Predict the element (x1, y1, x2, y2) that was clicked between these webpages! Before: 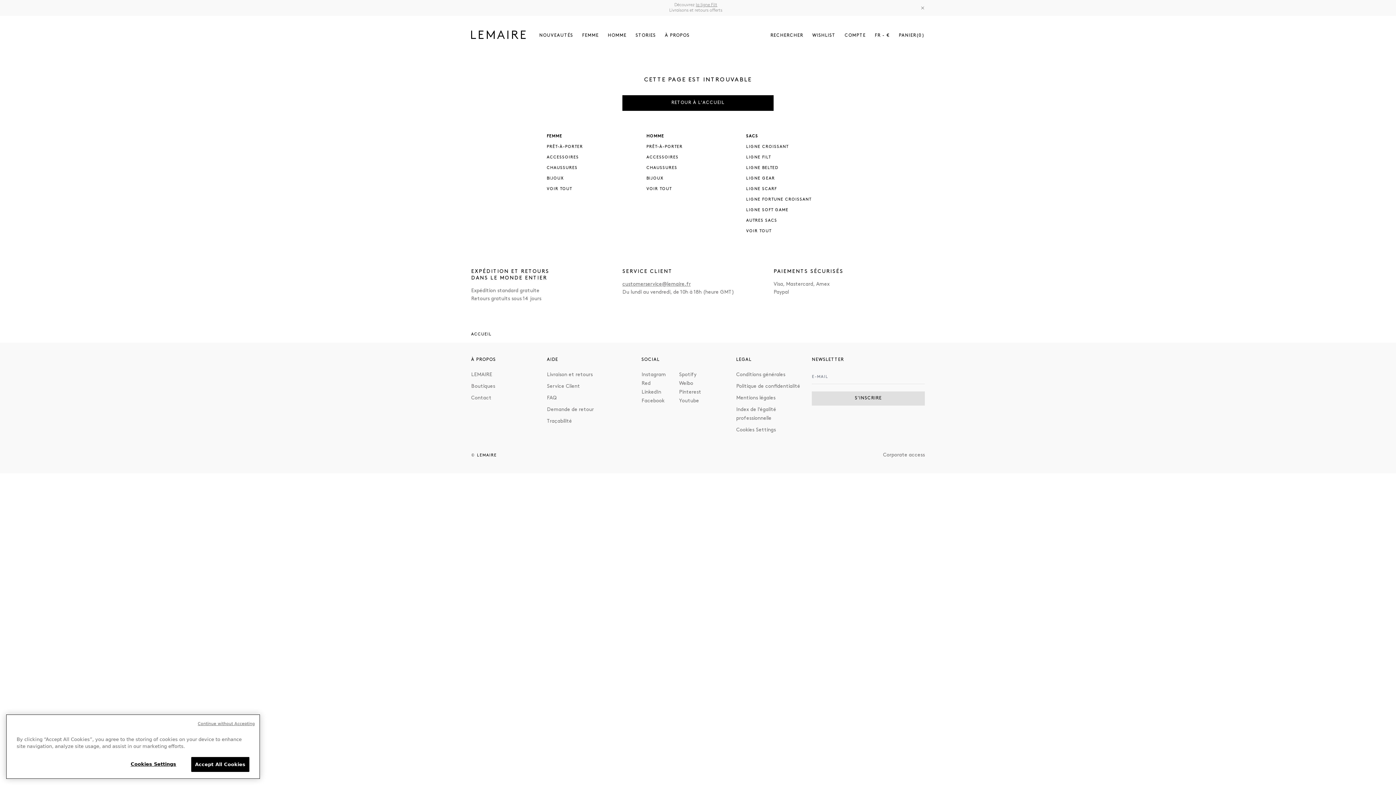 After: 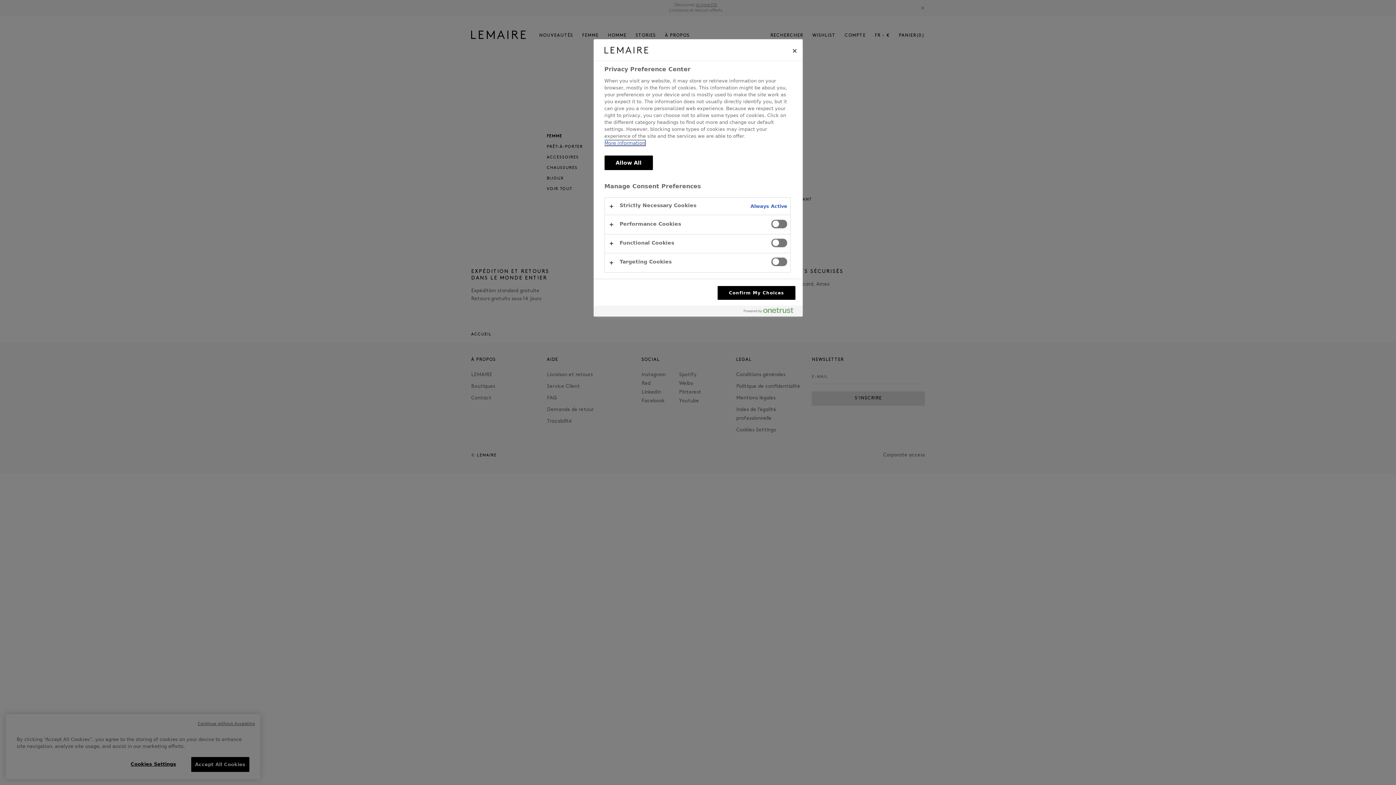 Action: label: Cookies Settings bbox: (736, 427, 776, 433)